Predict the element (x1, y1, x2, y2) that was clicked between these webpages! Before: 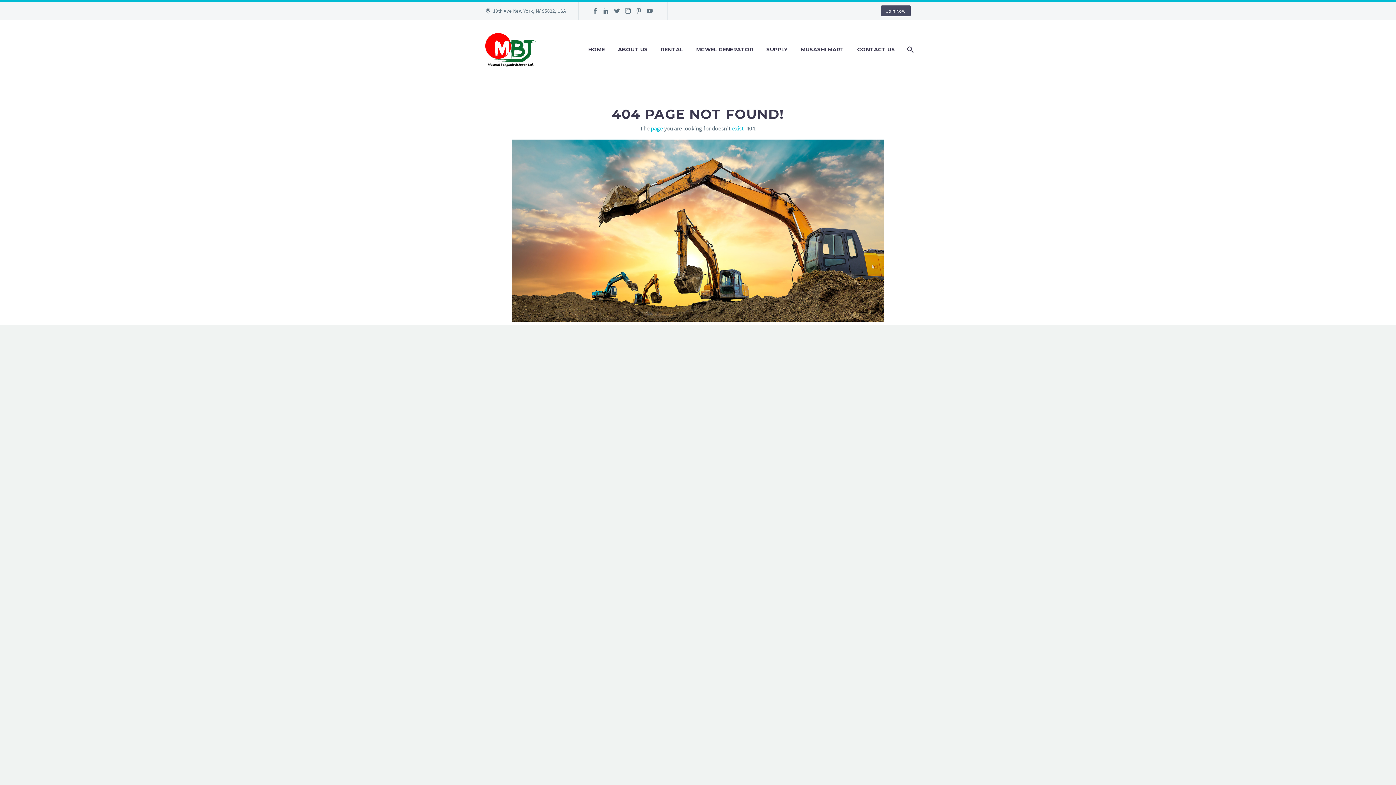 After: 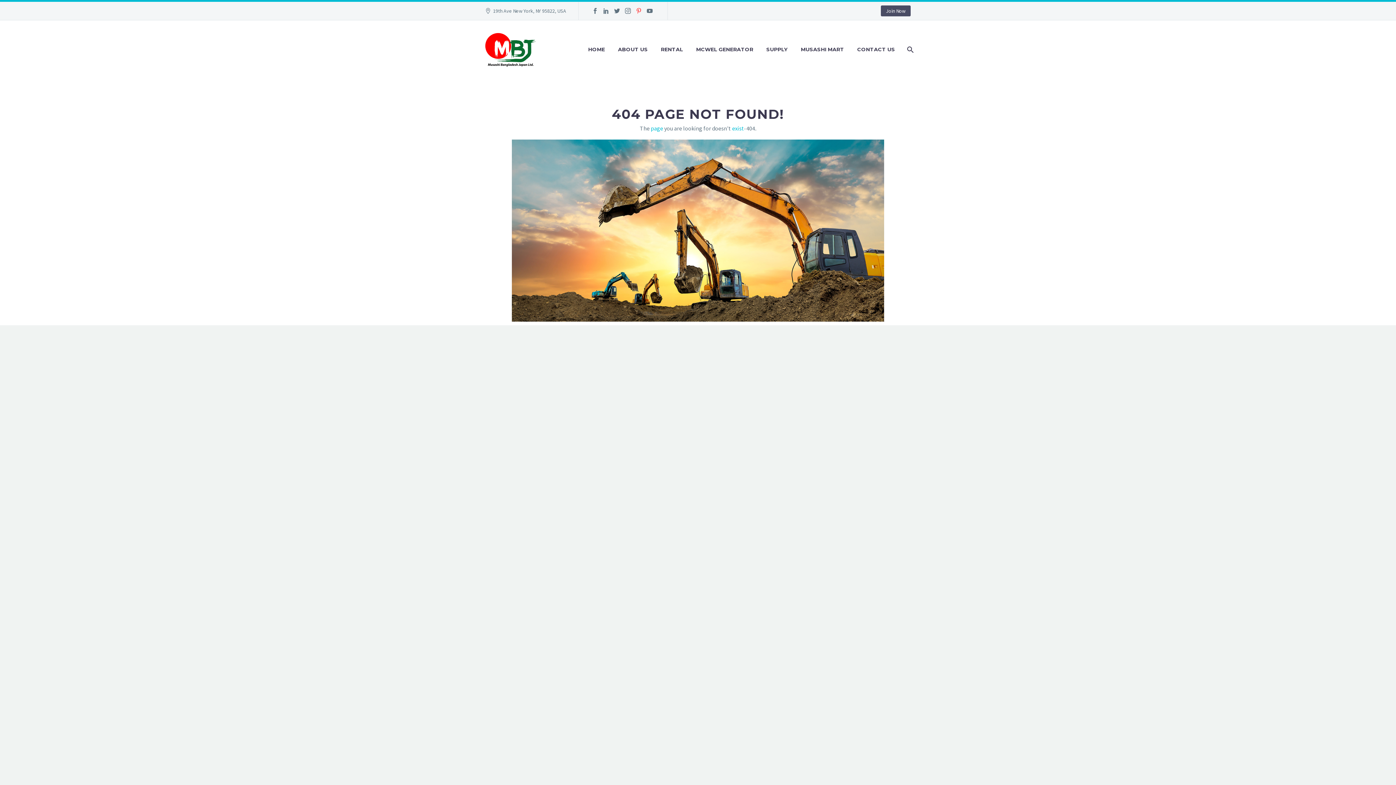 Action: bbox: (633, 8, 644, 13)